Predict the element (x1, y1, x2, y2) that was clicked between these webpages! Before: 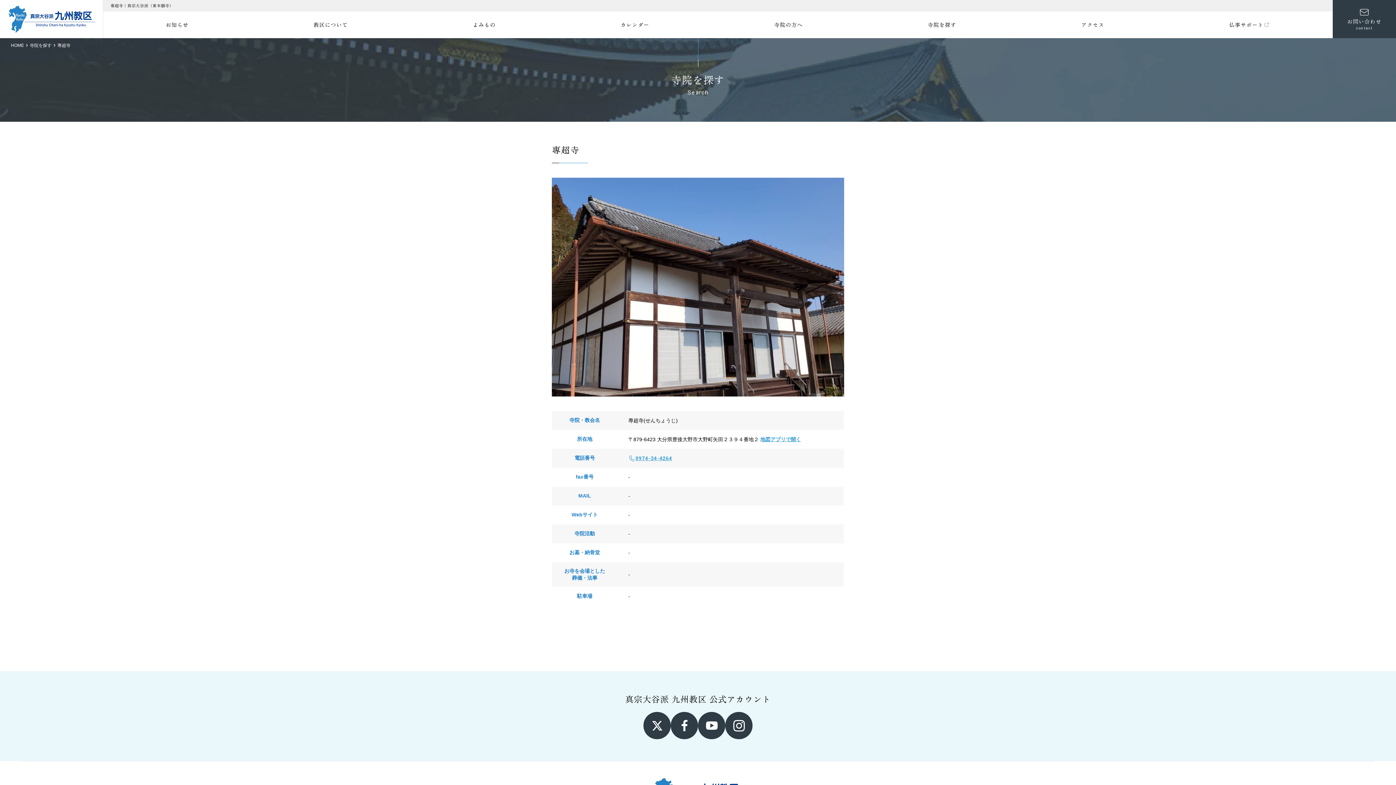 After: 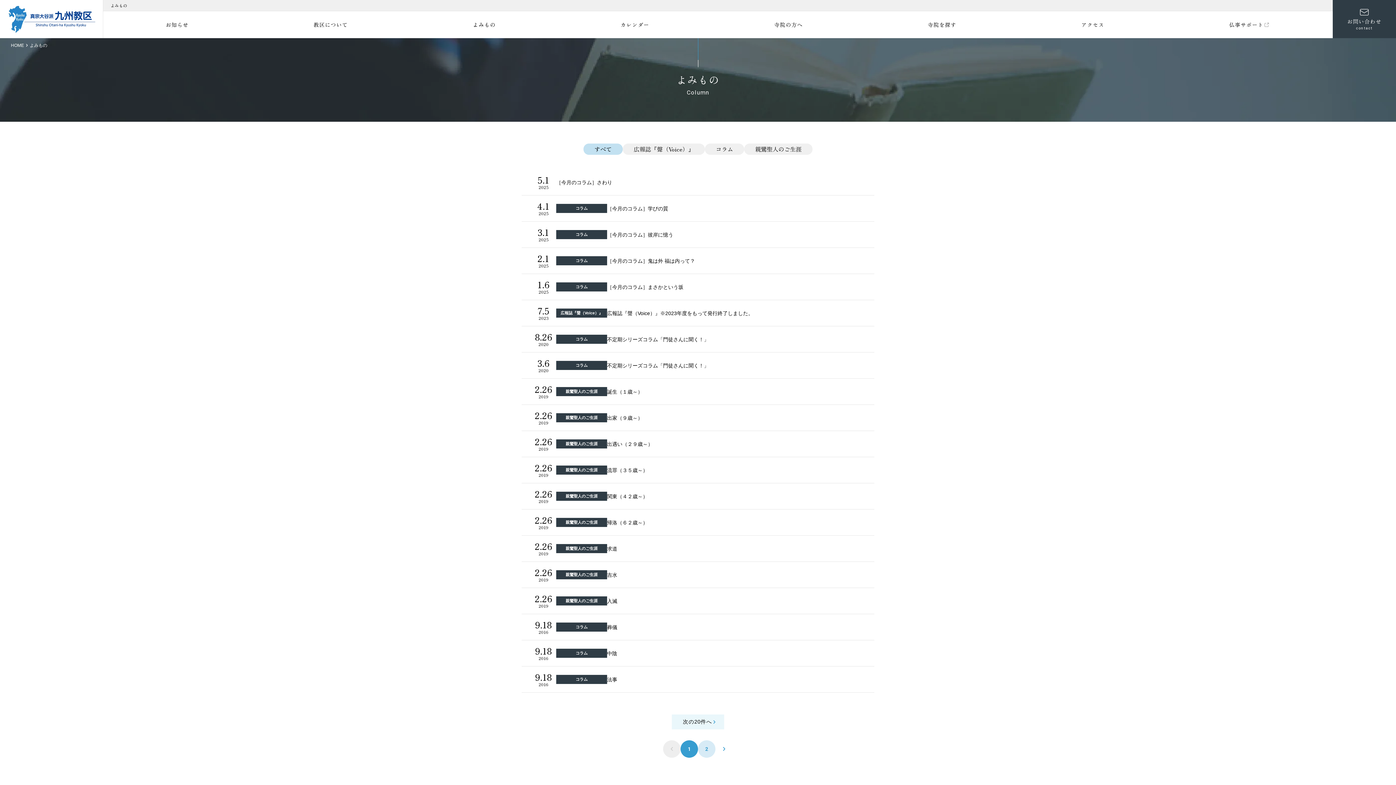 Action: label: よみもの bbox: (410, 11, 558, 38)